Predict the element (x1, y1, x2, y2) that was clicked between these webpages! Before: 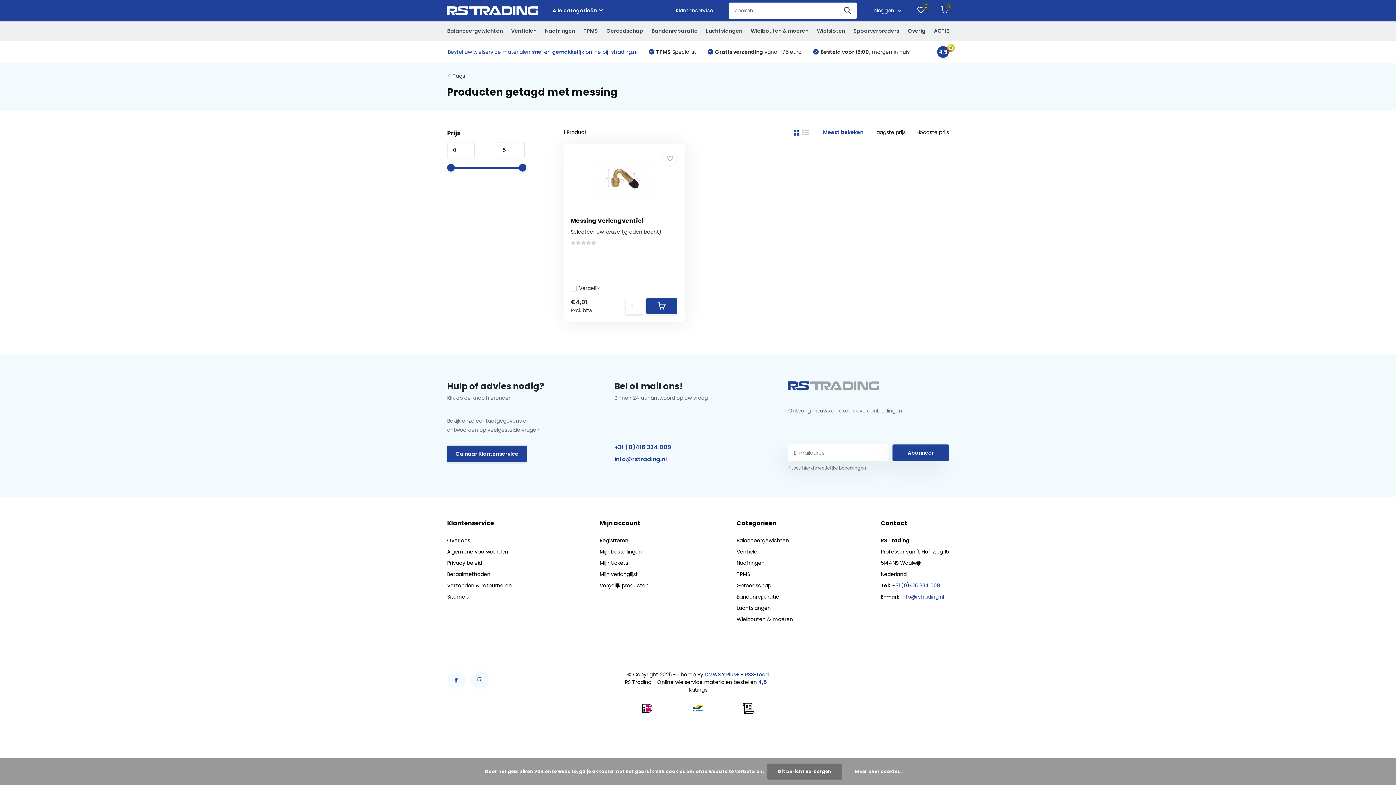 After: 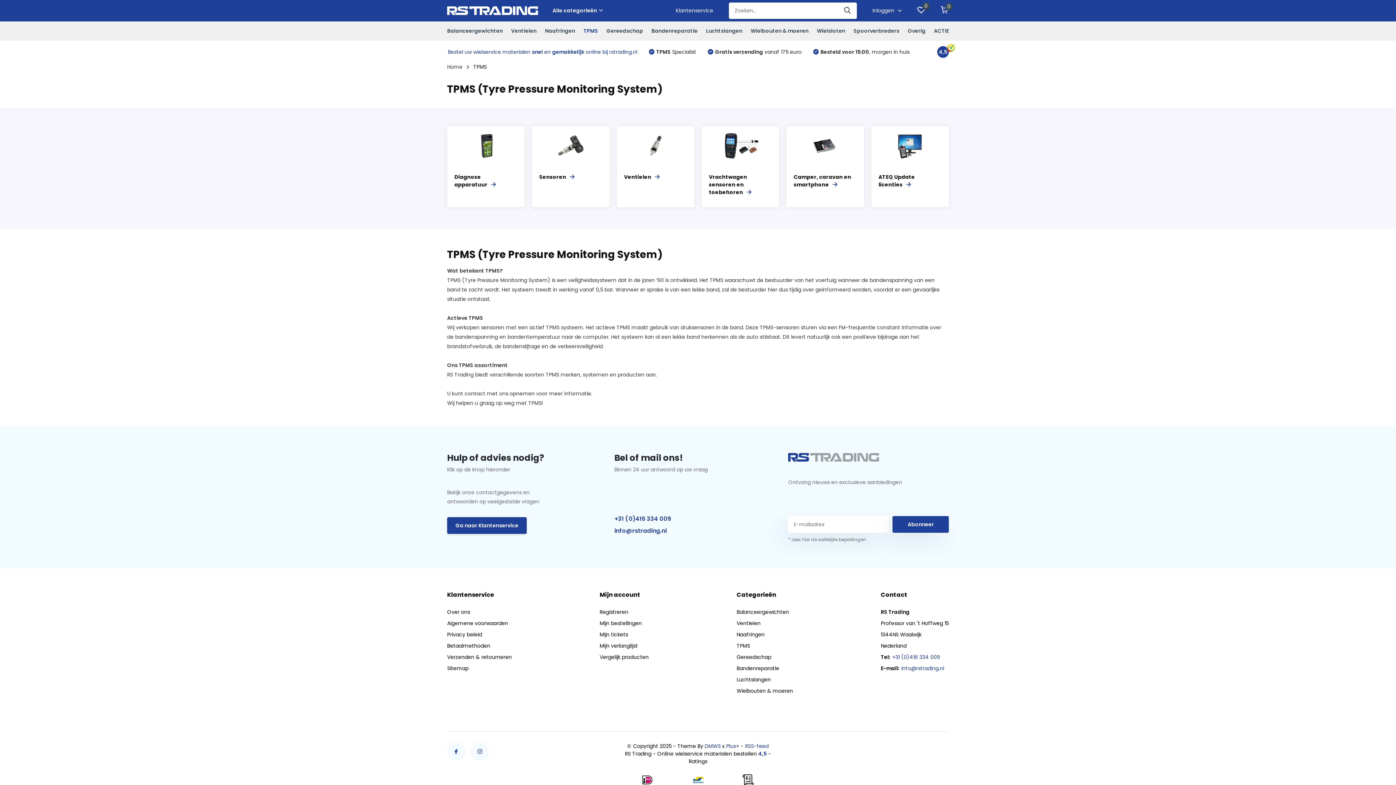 Action: label: TPMS bbox: (583, 21, 598, 40)